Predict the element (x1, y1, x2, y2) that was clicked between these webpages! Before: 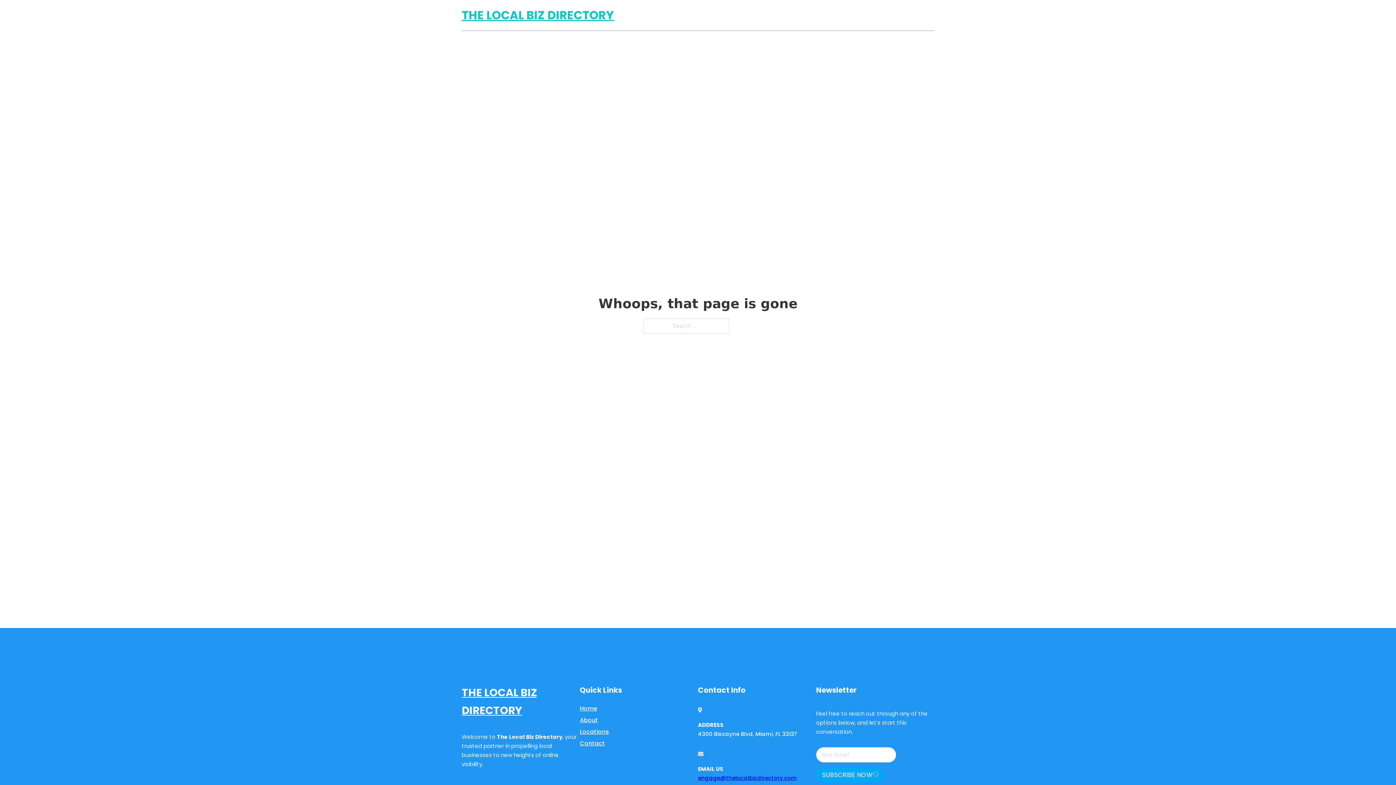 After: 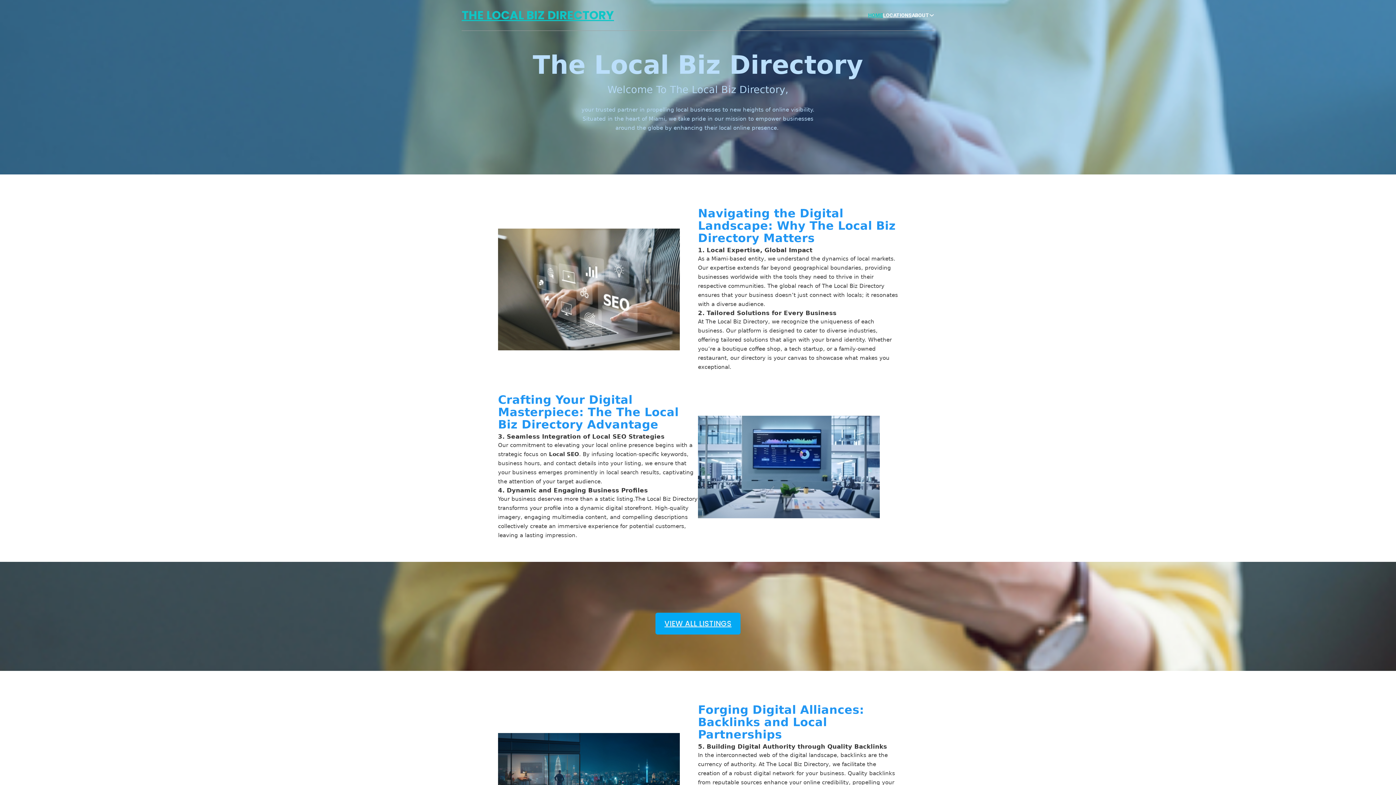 Action: label: HOME bbox: (868, 11, 883, 19)